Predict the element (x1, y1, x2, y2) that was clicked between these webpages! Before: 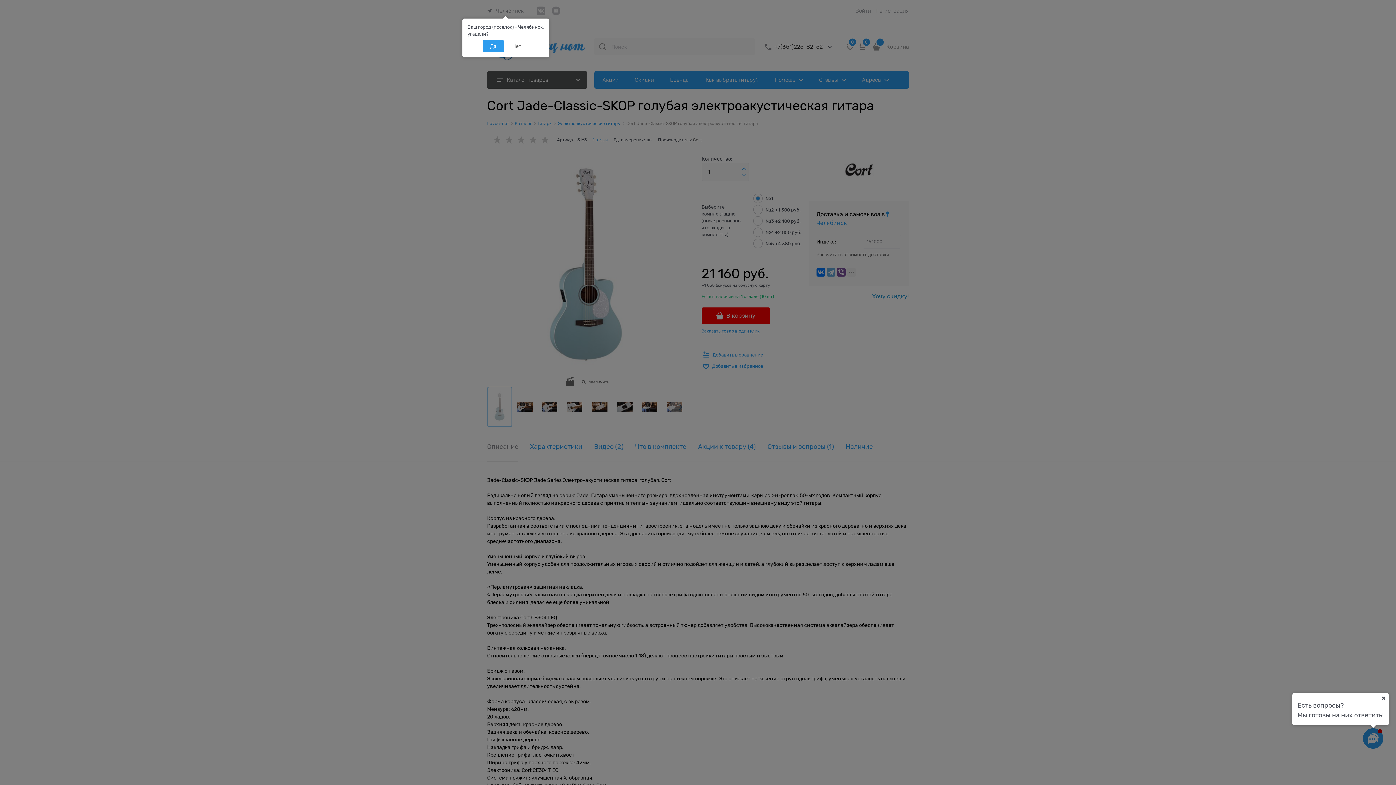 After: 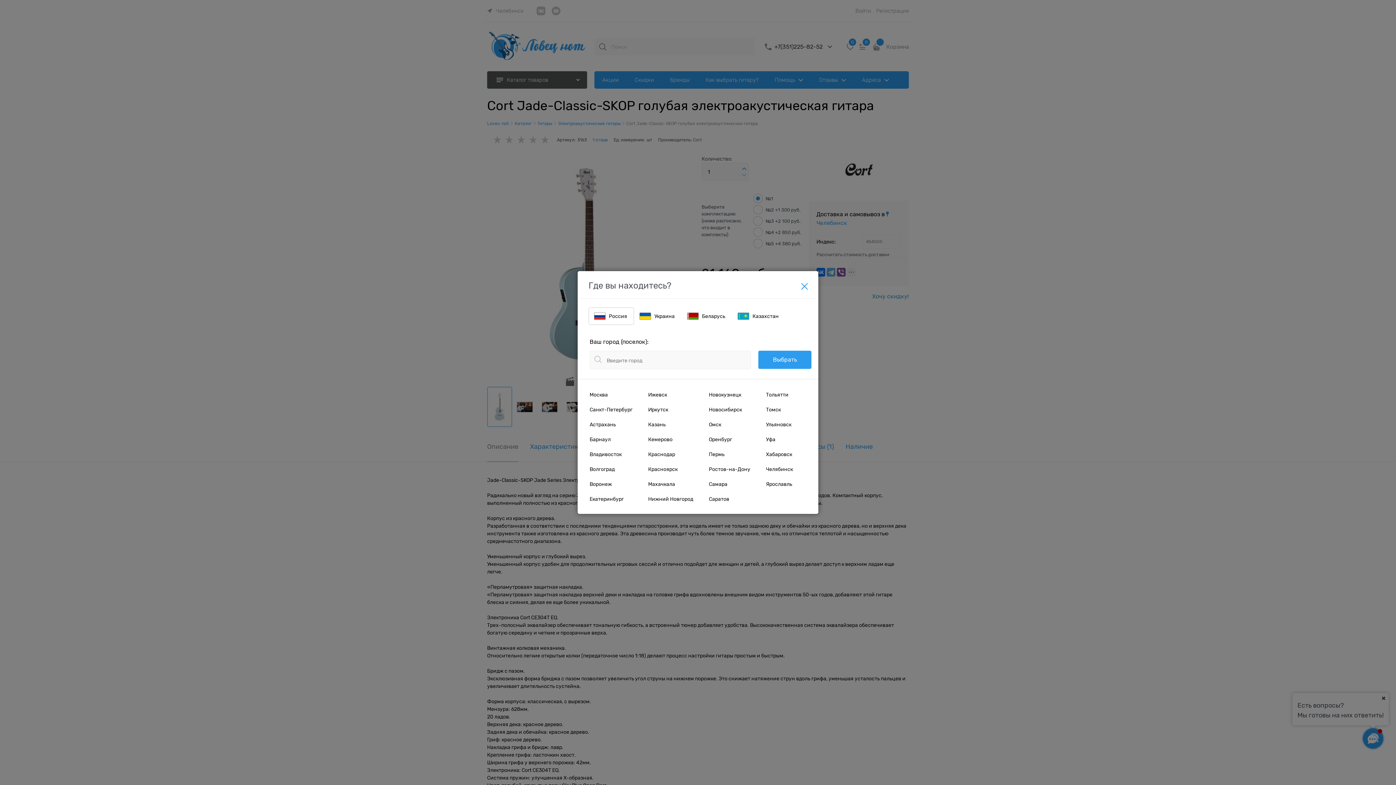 Action: bbox: (504, 40, 528, 52) label: Нет